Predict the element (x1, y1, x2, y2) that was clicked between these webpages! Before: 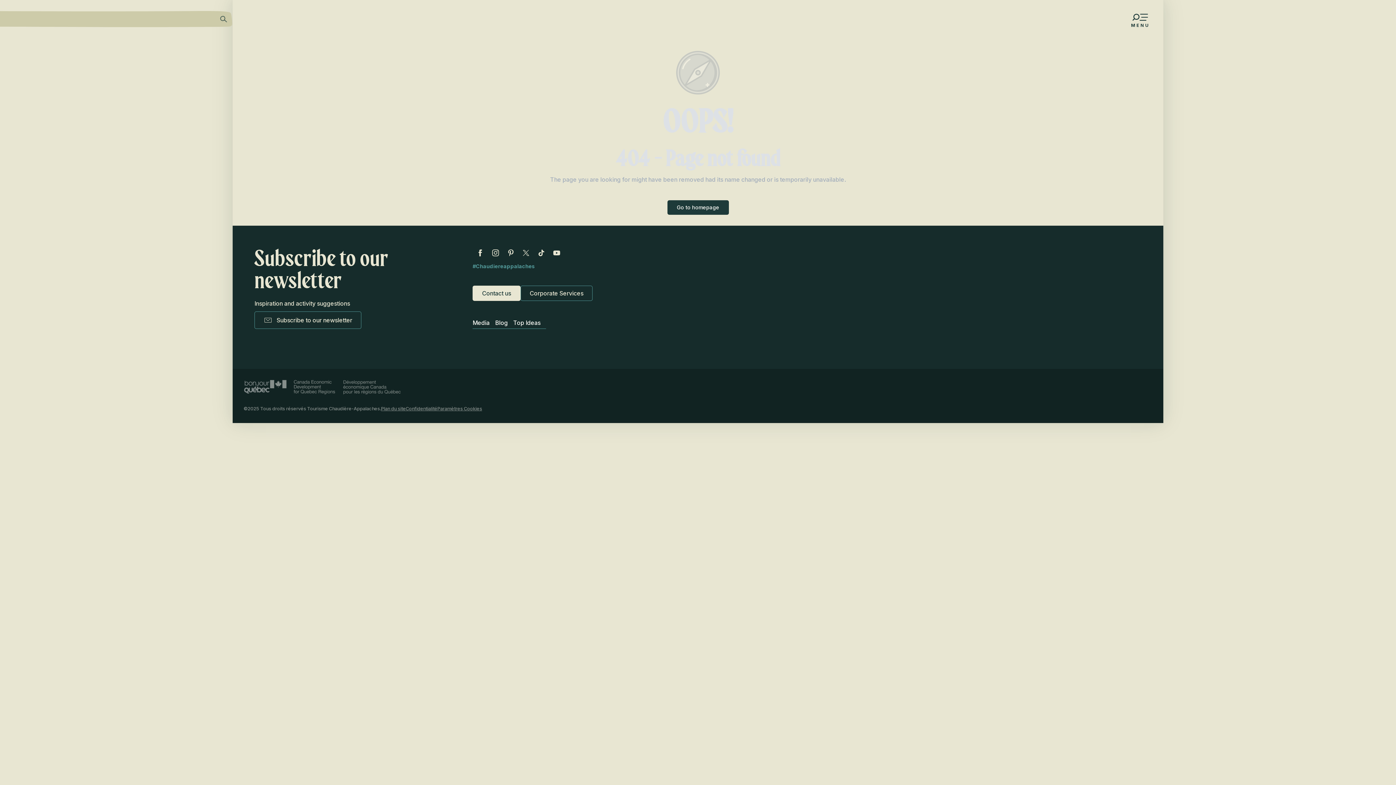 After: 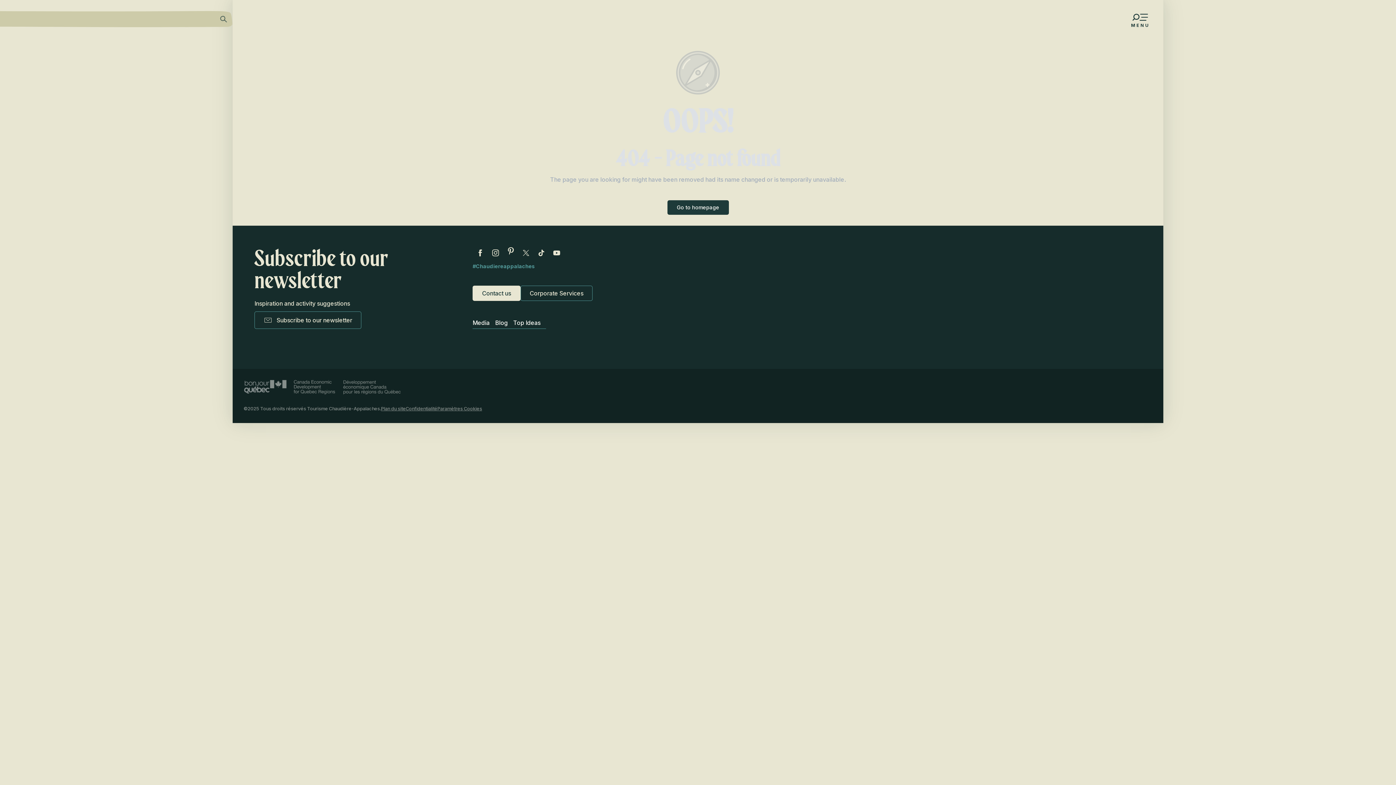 Action: bbox: (506, 247, 514, 258)